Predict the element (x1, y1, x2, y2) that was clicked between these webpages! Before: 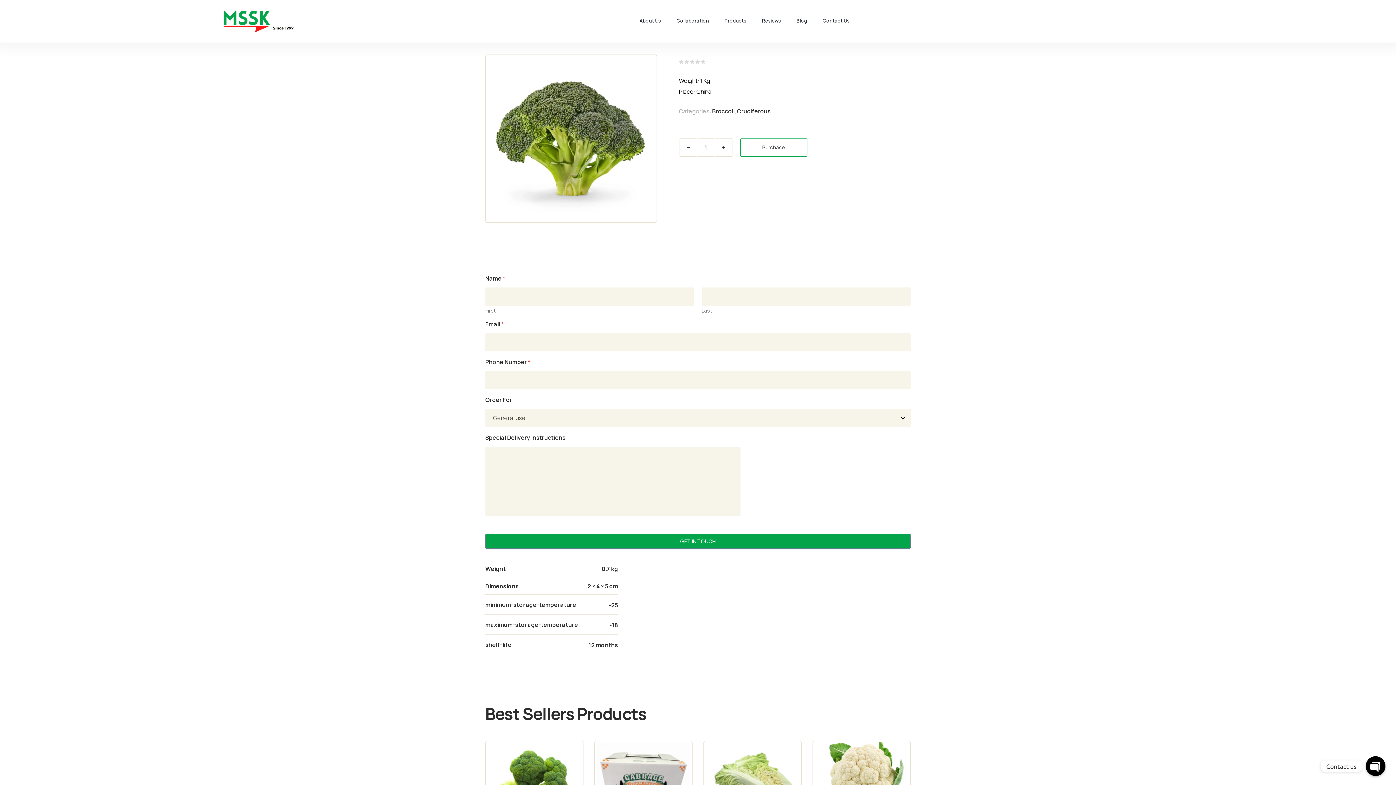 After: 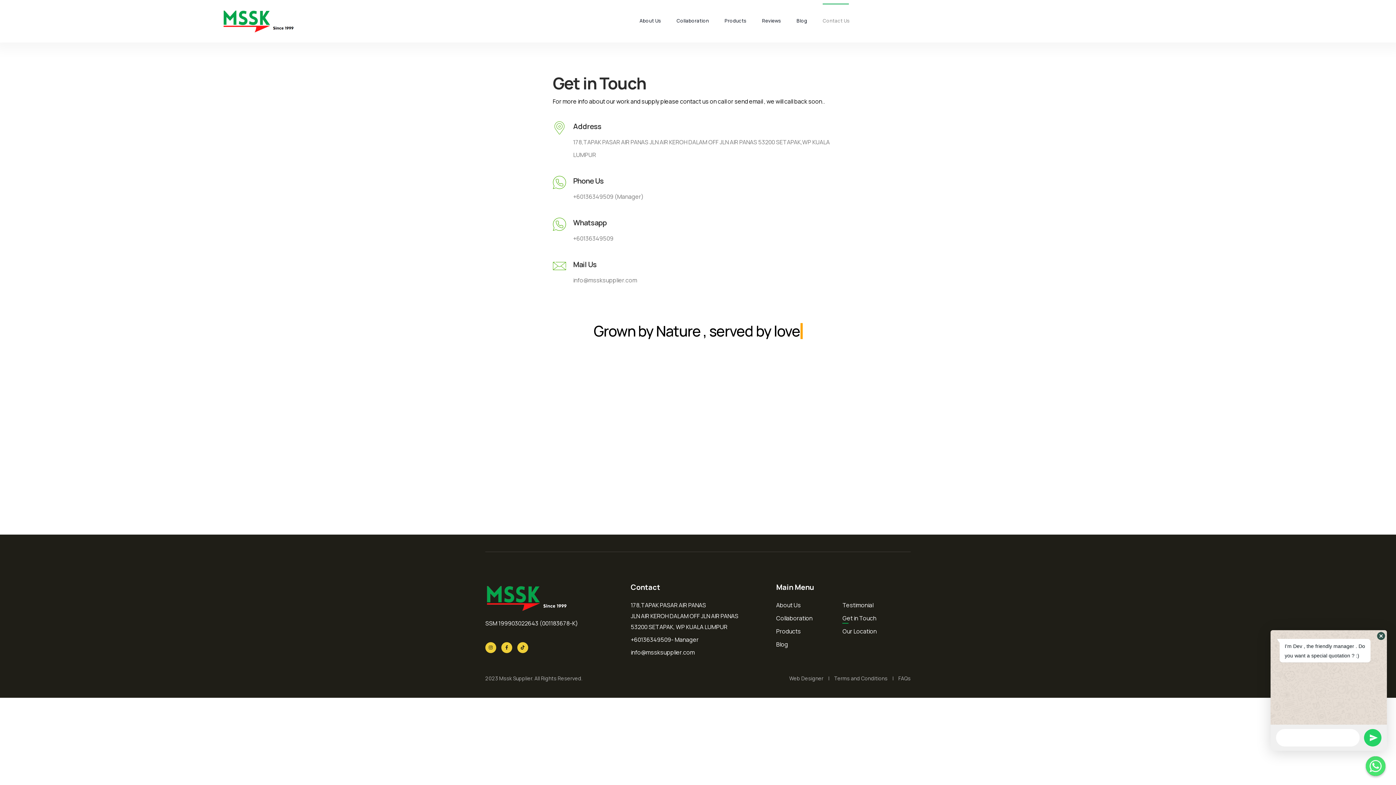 Action: bbox: (822, 3, 849, 39) label: Contact Us